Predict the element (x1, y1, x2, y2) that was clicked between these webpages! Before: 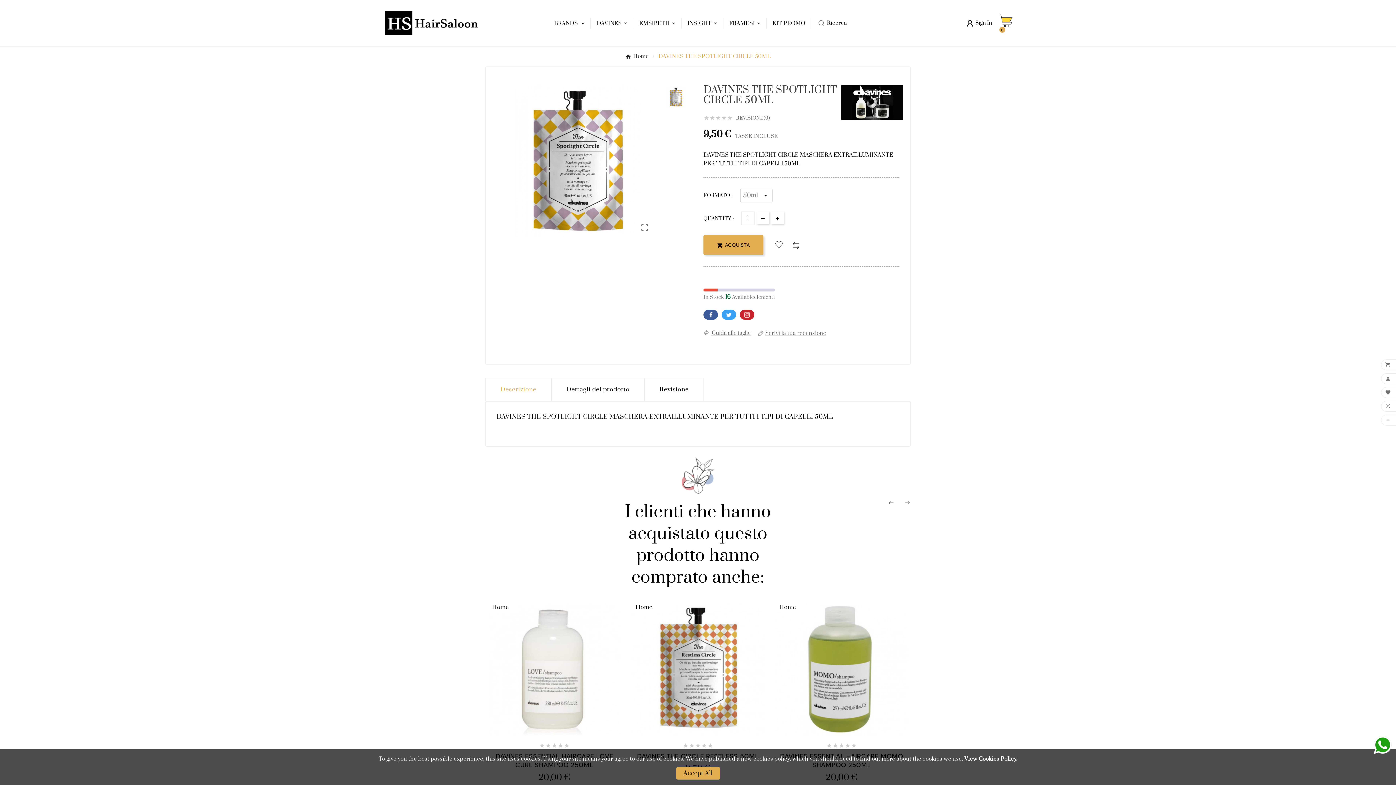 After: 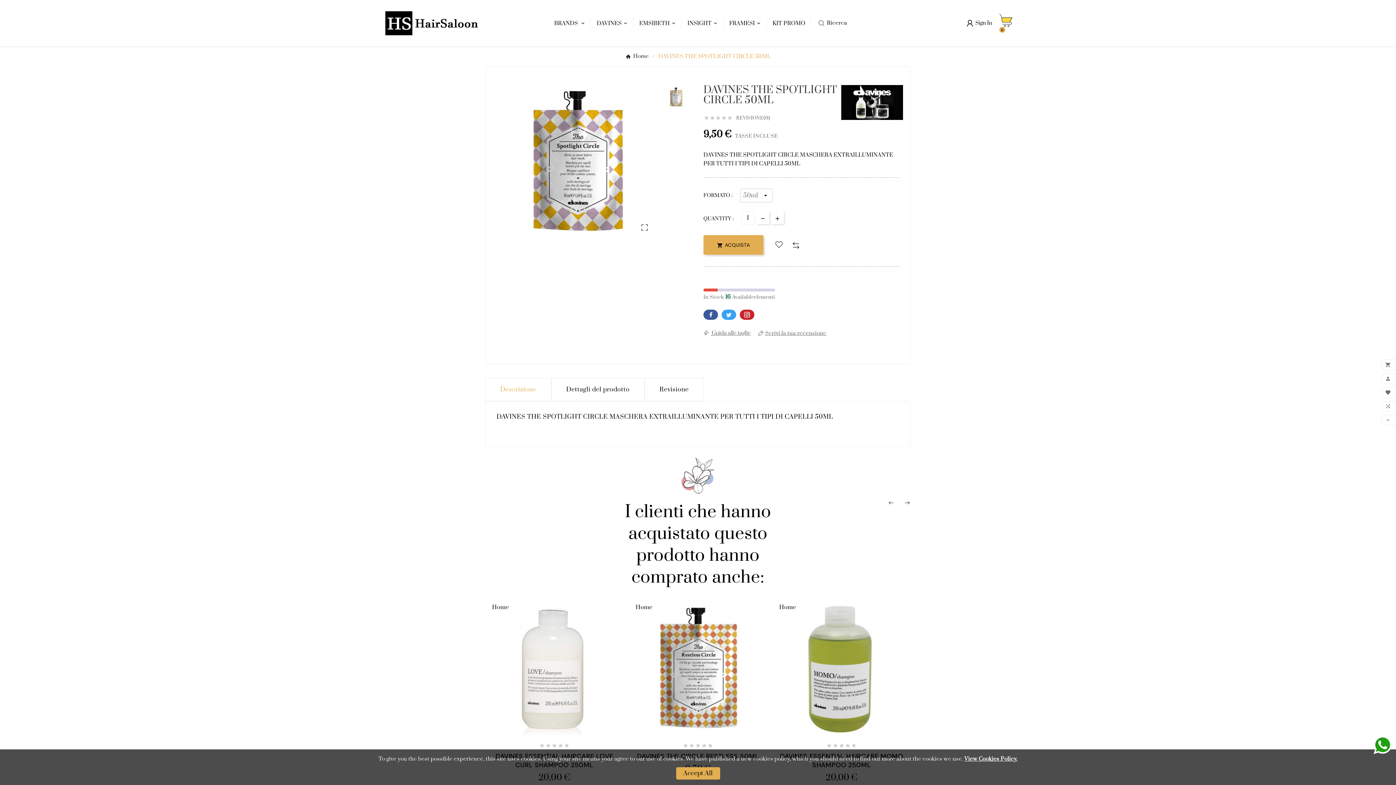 Action: bbox: (756, 211, 769, 224)